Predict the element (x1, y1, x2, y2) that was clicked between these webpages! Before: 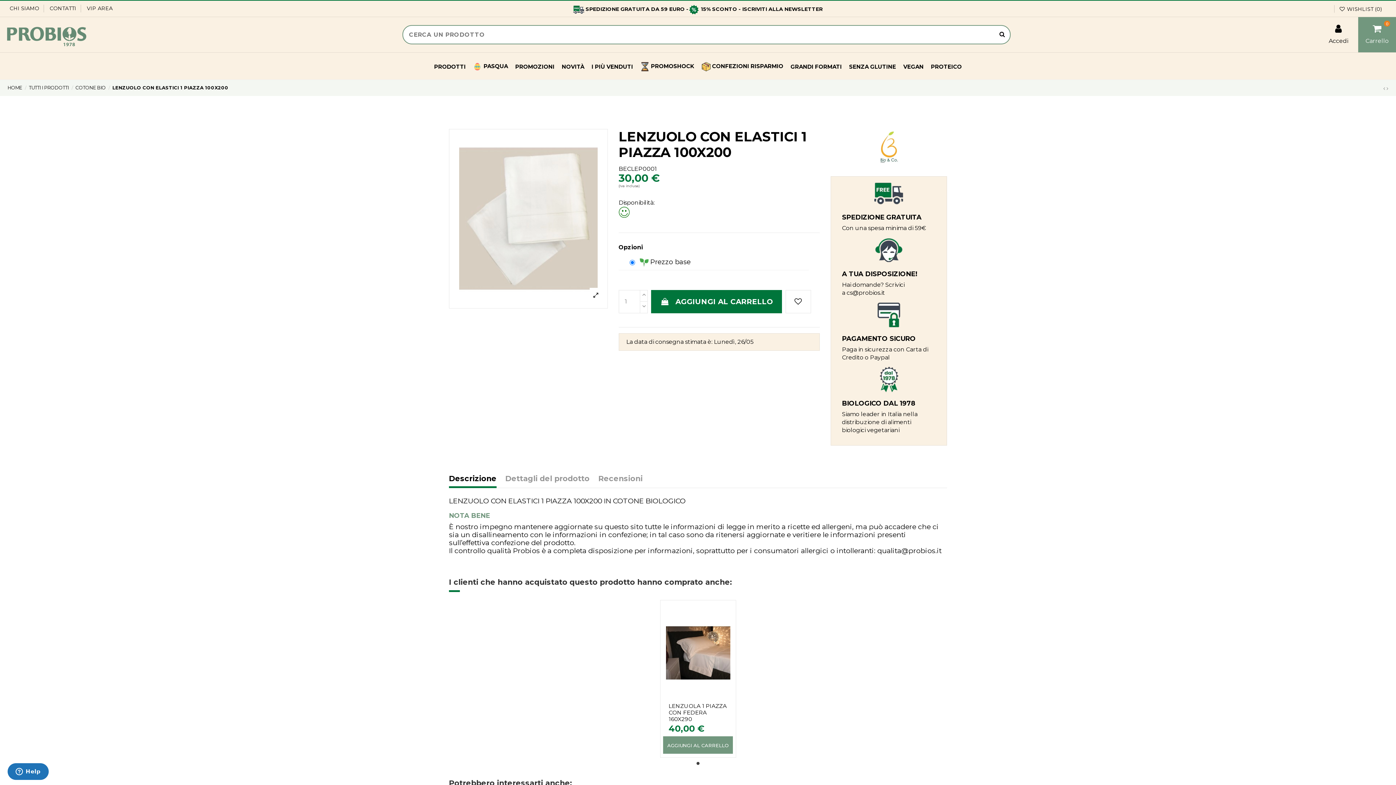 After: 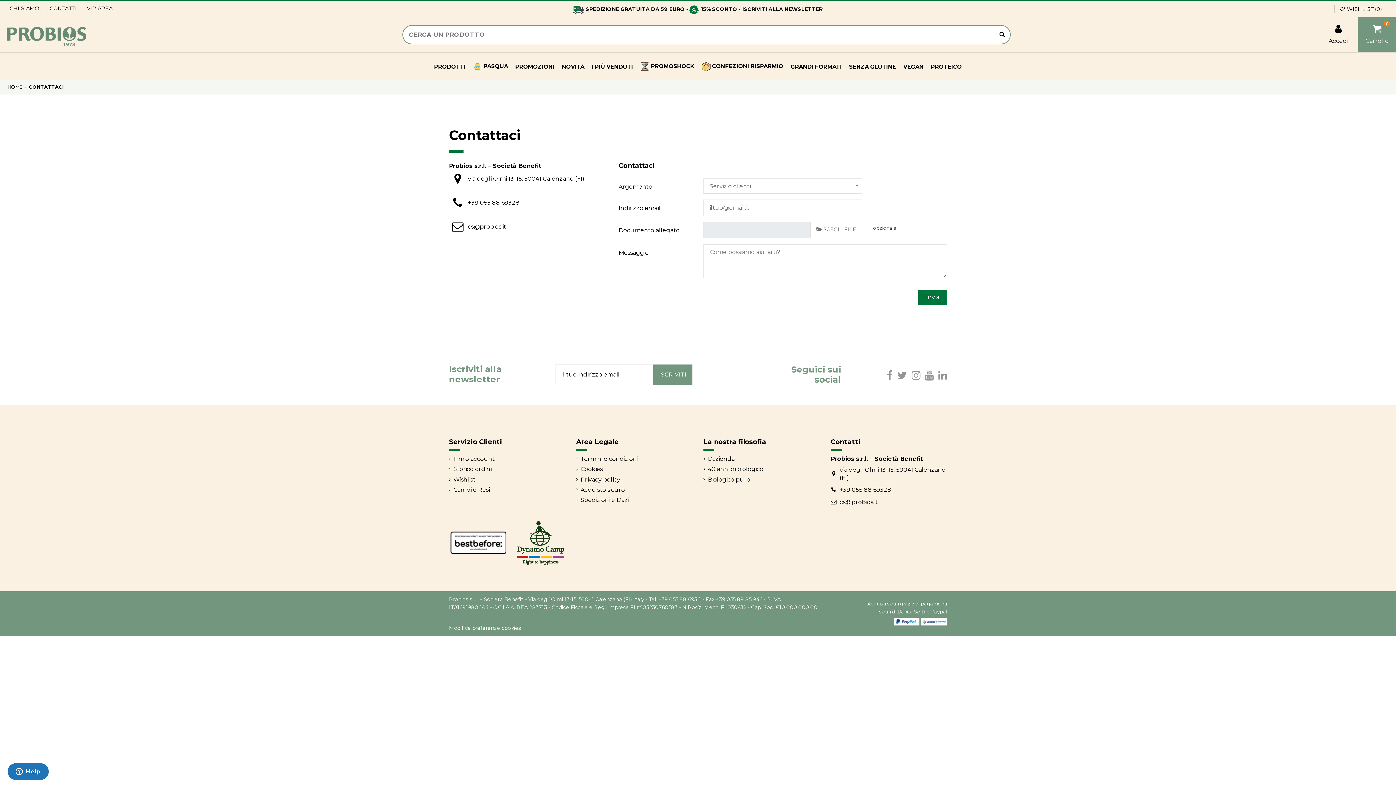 Action: label: CONTATTI bbox: (49, 2, 76, 12)